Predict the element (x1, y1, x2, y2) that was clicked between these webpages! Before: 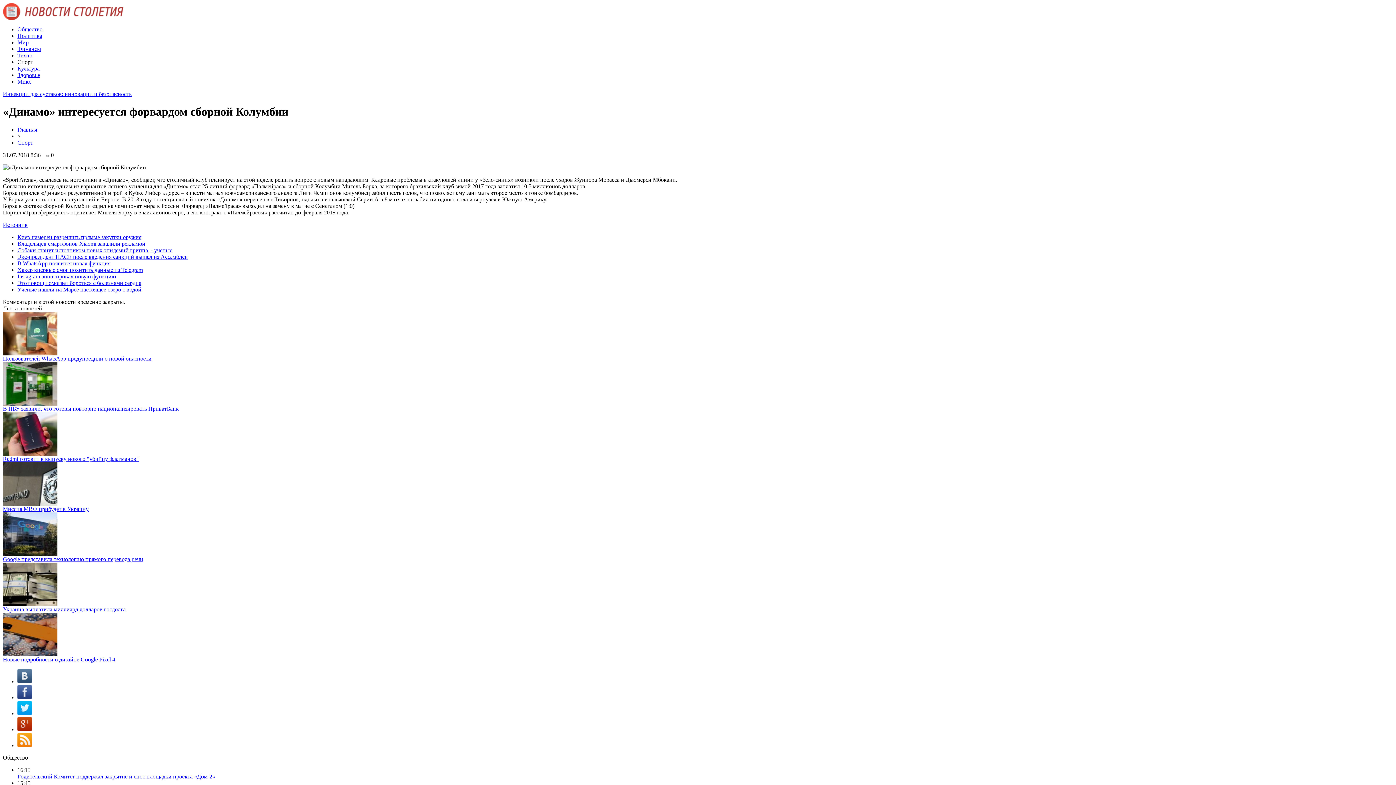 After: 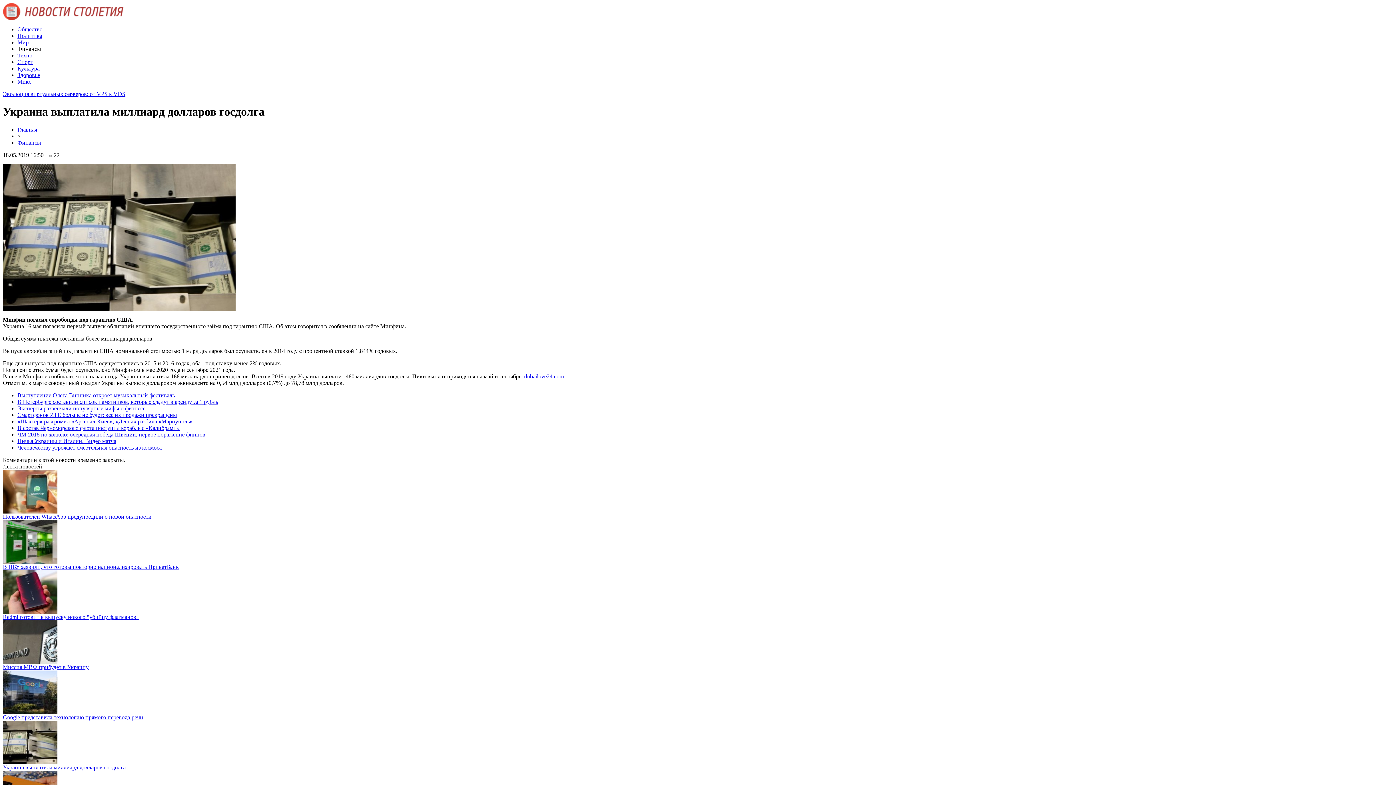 Action: label: Украина выплатила миллиард долларов госдолга bbox: (2, 606, 125, 612)